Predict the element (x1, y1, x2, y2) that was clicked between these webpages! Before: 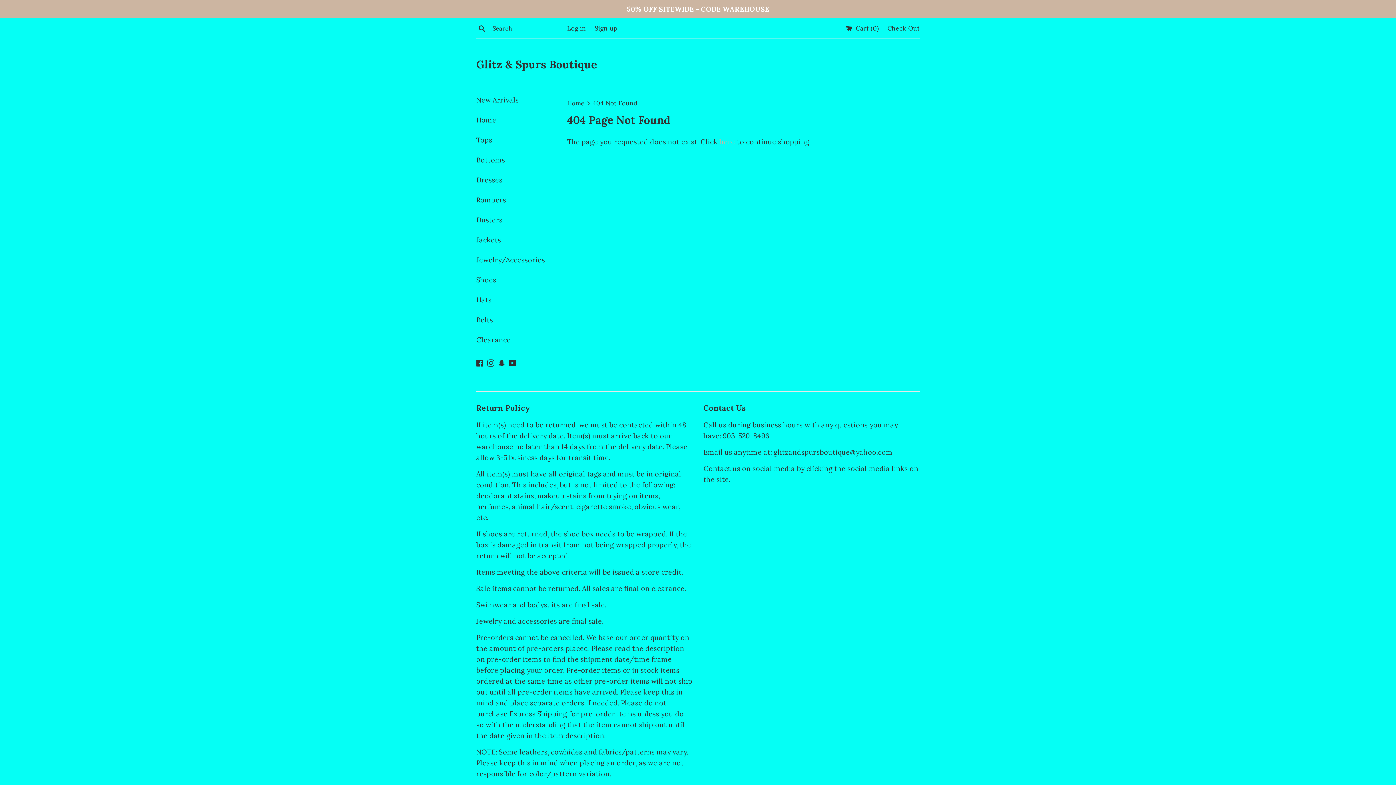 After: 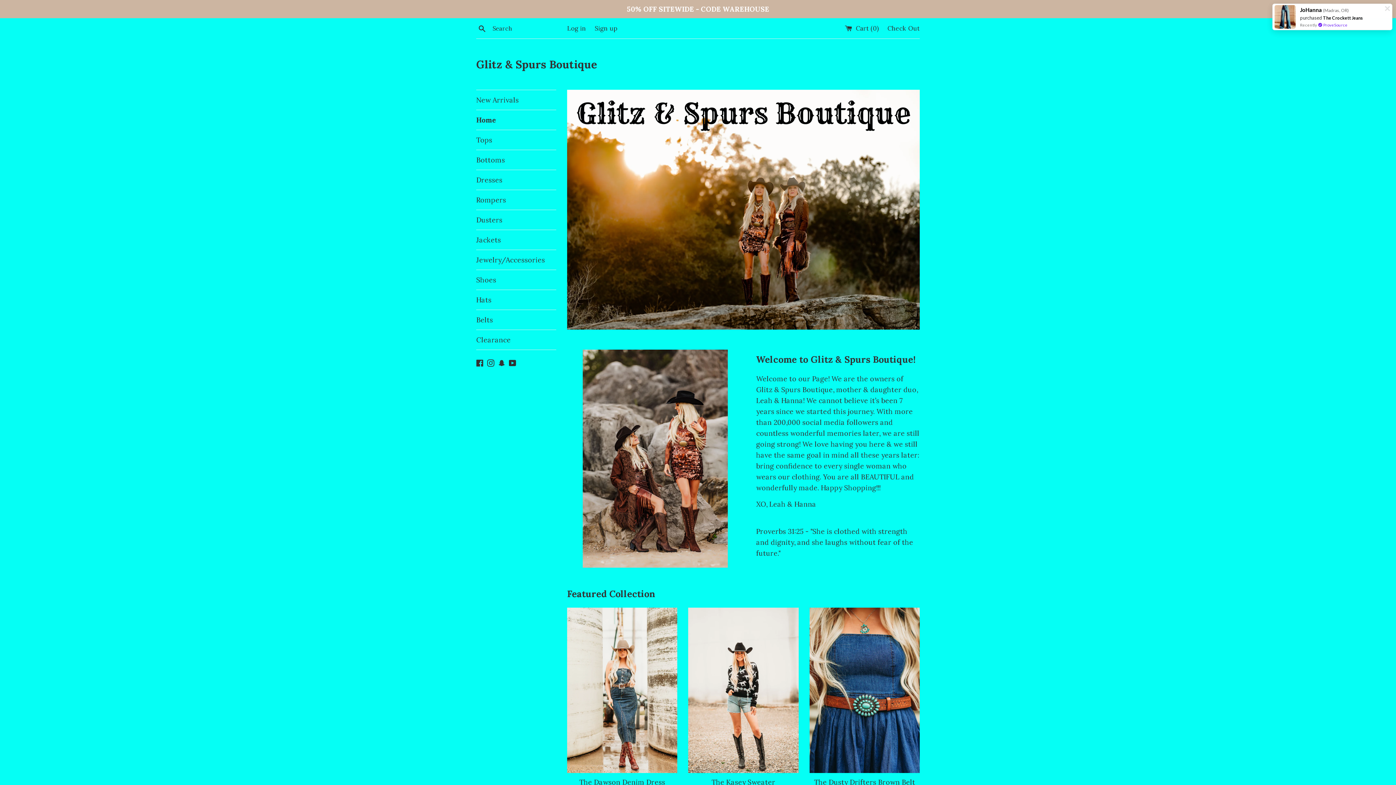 Action: label: Glitz & Spurs Boutique bbox: (476, 56, 920, 72)